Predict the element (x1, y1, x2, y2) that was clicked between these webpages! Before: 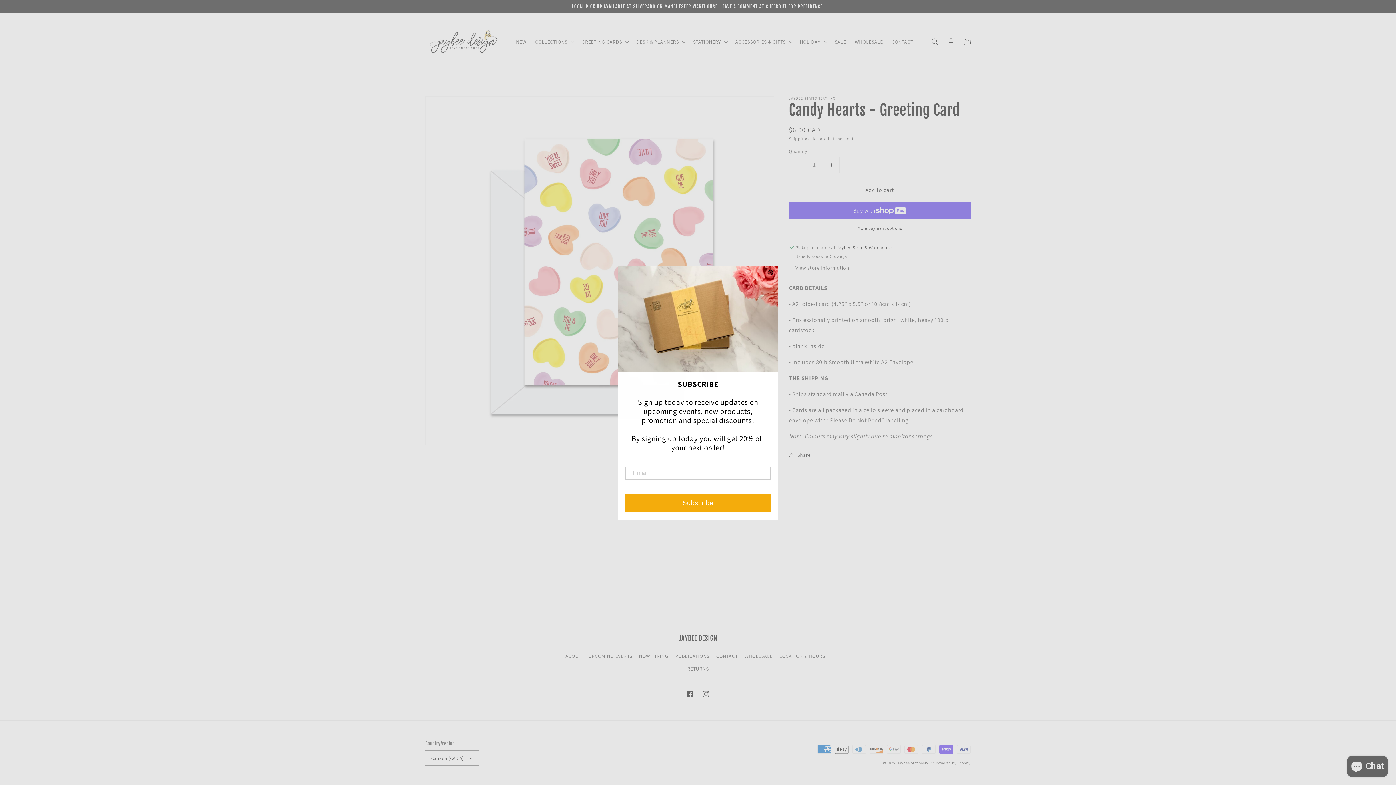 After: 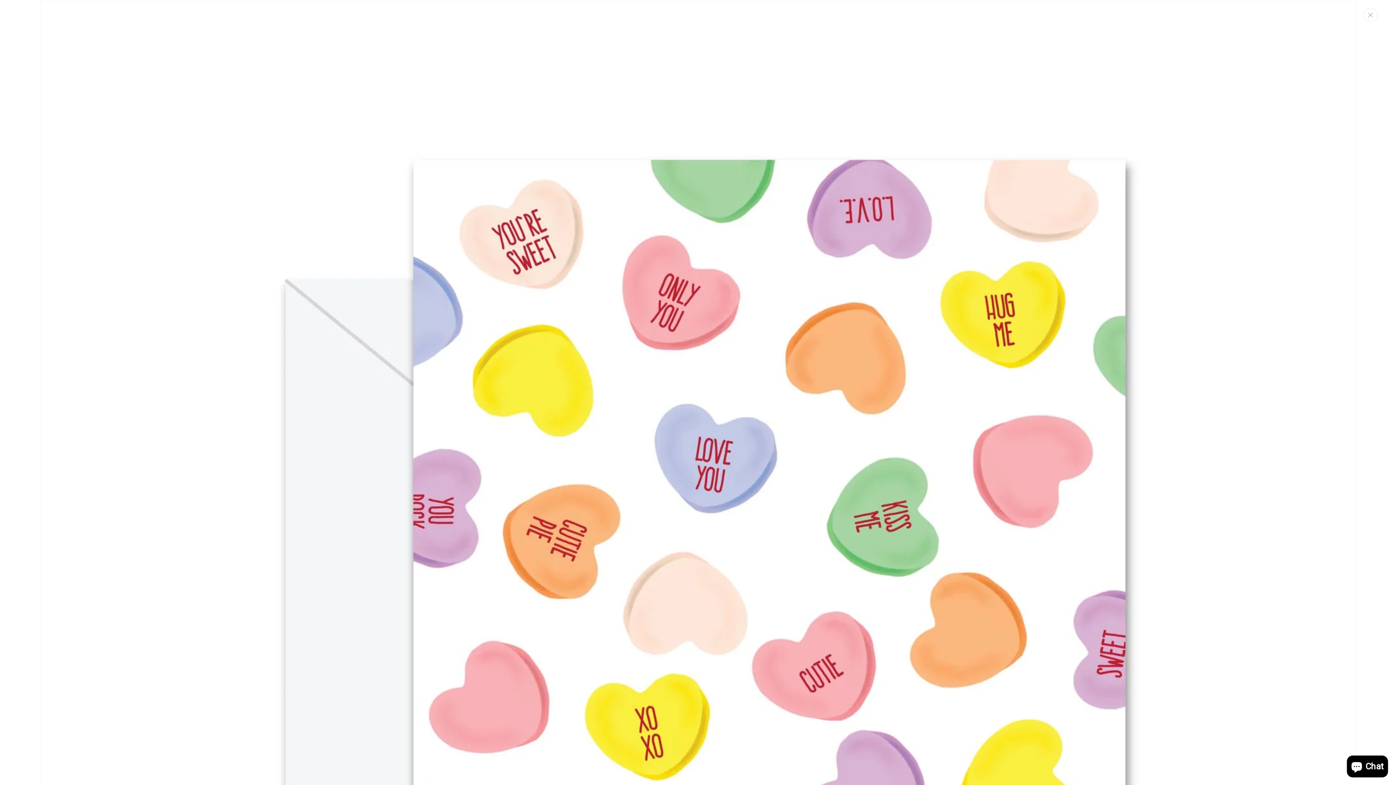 Action: bbox: (425, 96, 774, 444) label: Open media 1 in gallery view